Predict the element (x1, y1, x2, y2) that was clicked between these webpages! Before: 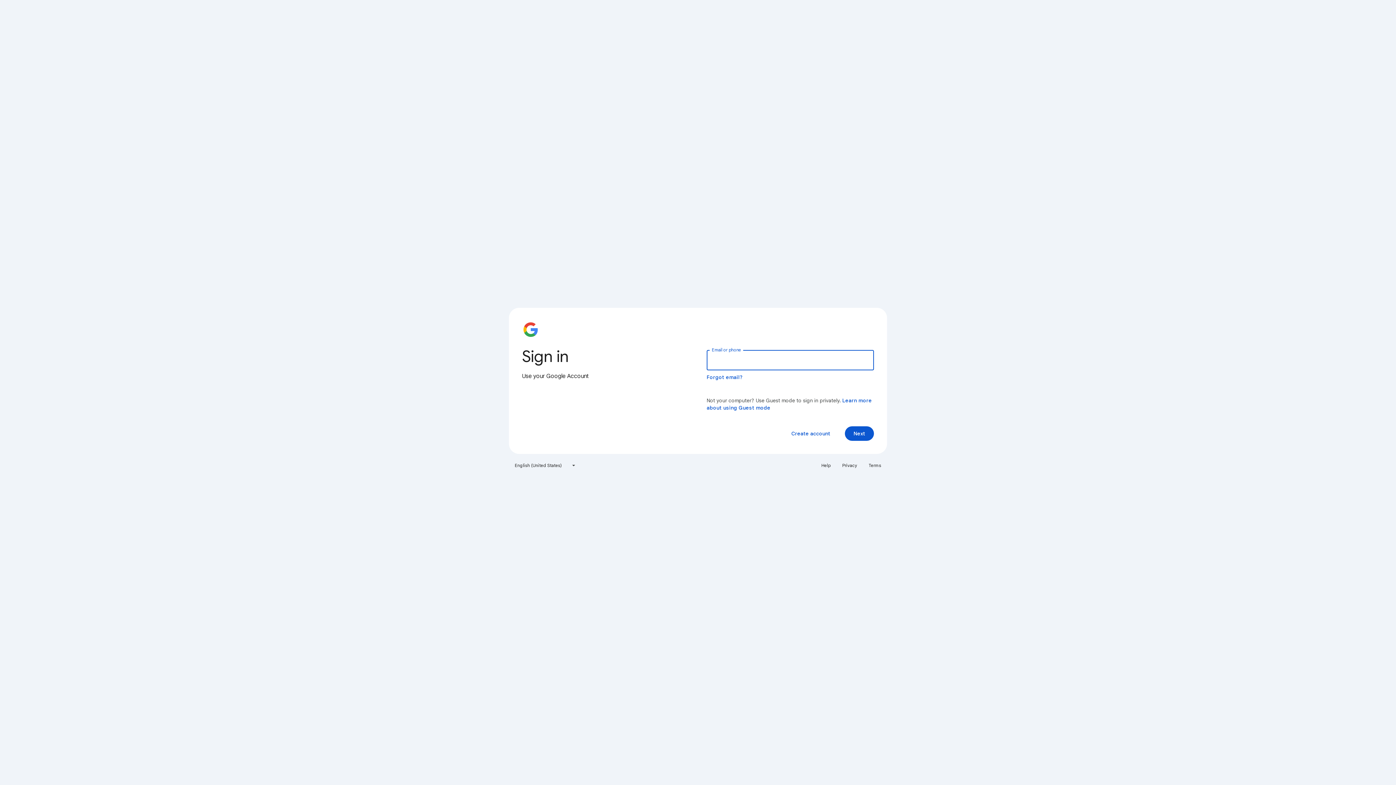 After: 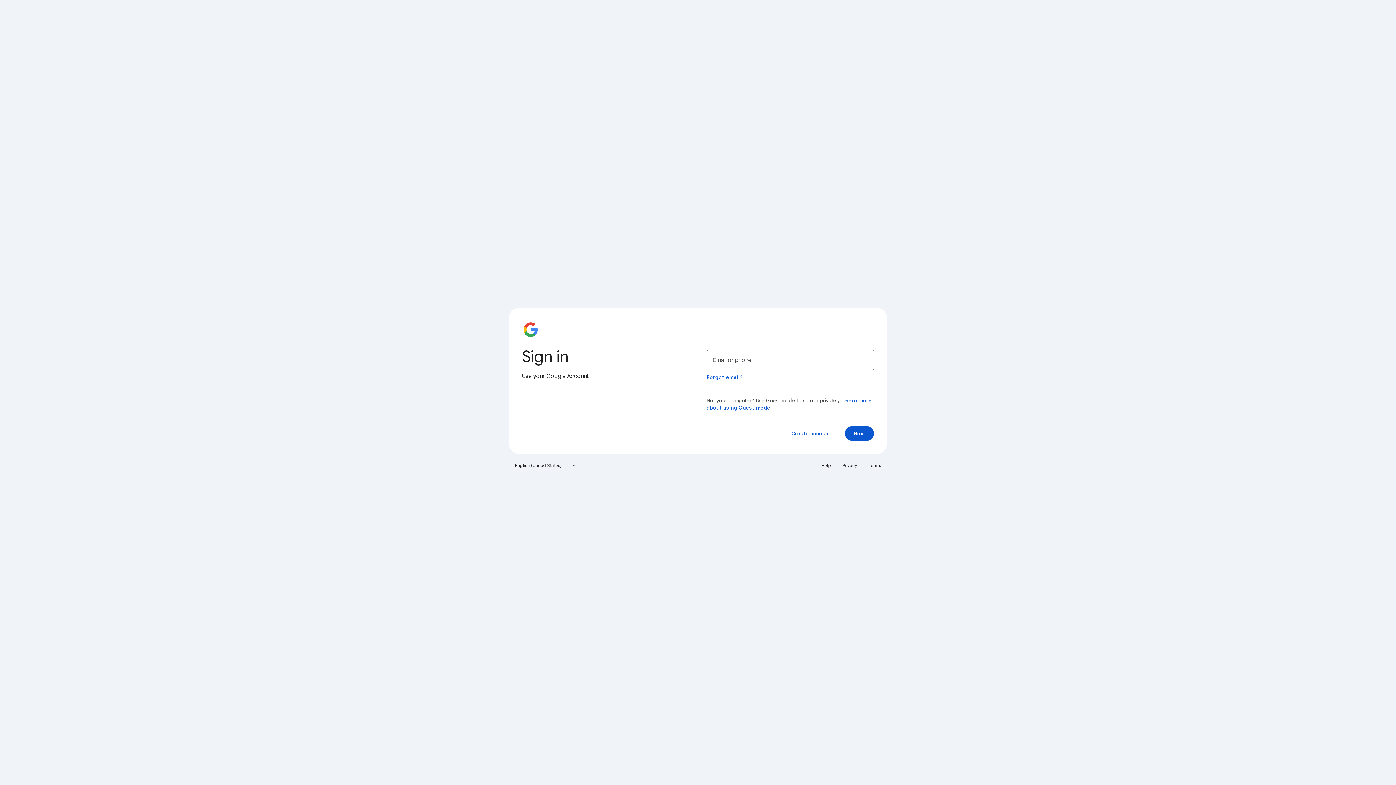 Action: label: Help bbox: (817, 460, 835, 471)